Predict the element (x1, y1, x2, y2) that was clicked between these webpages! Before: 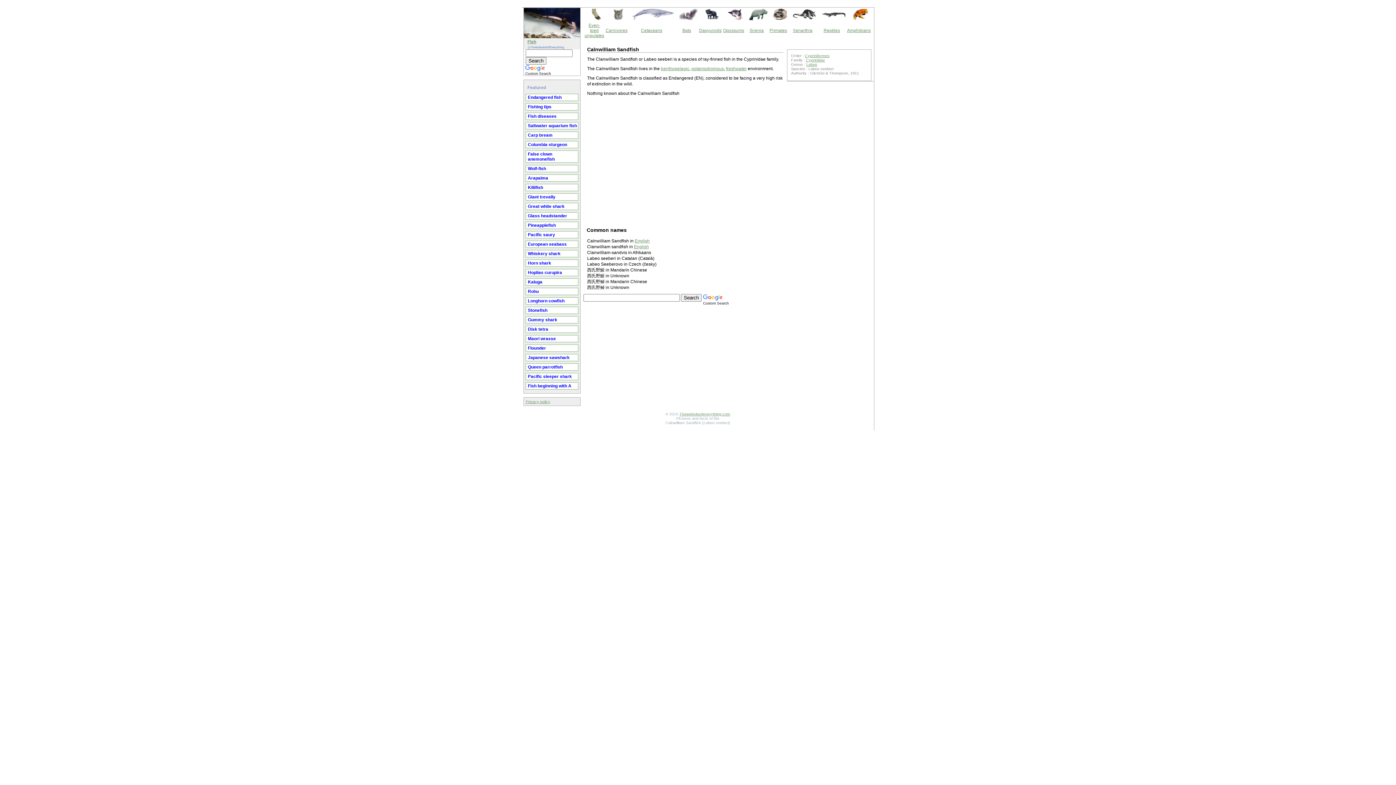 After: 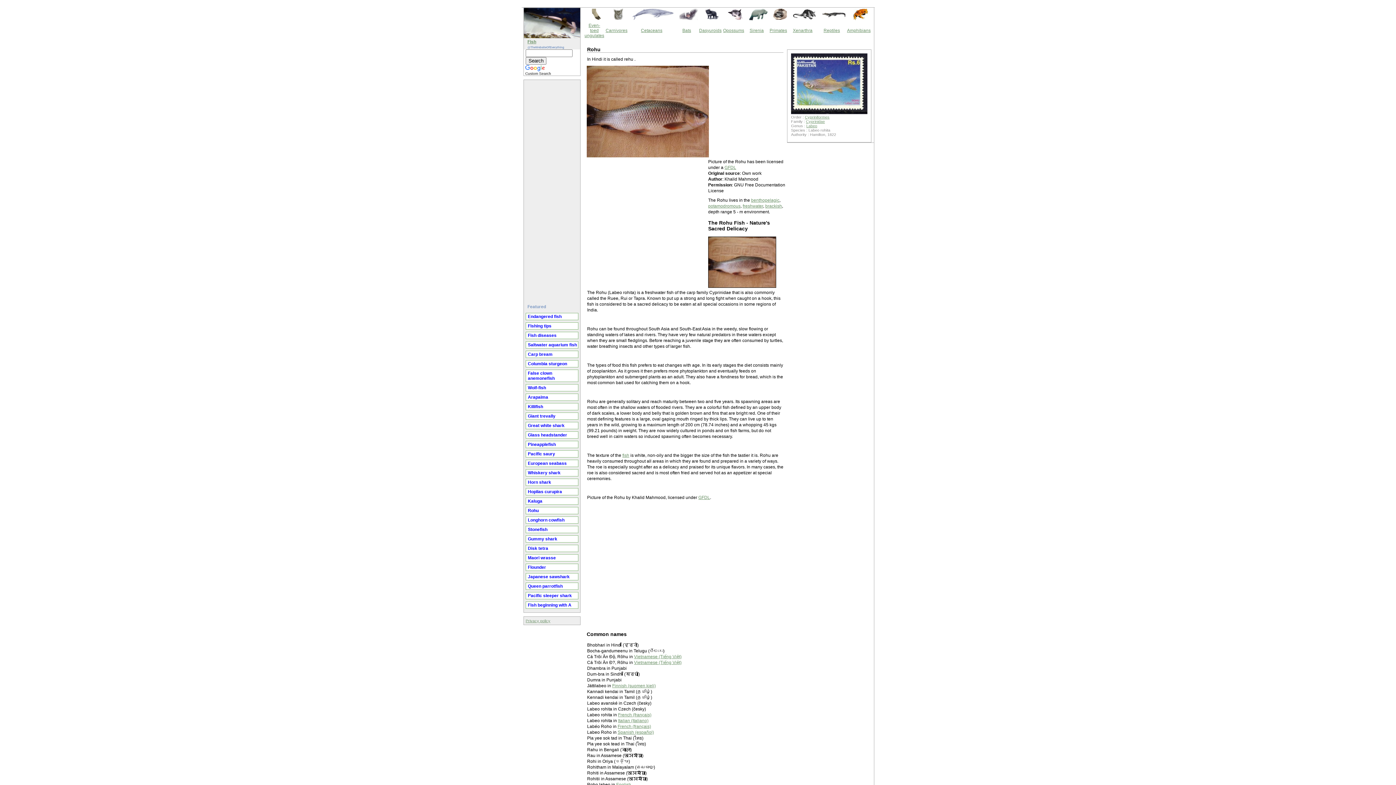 Action: bbox: (526, 288, 578, 294) label: Rohu